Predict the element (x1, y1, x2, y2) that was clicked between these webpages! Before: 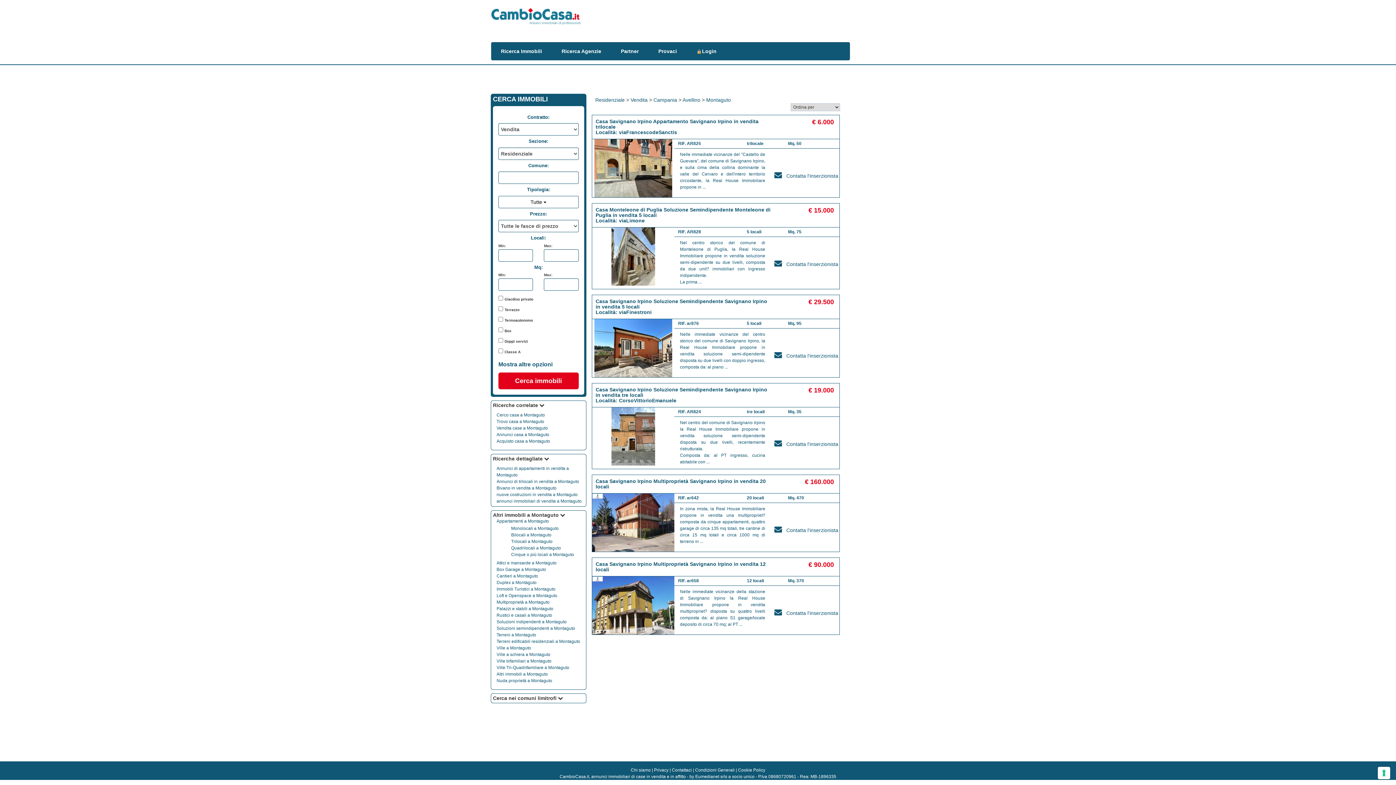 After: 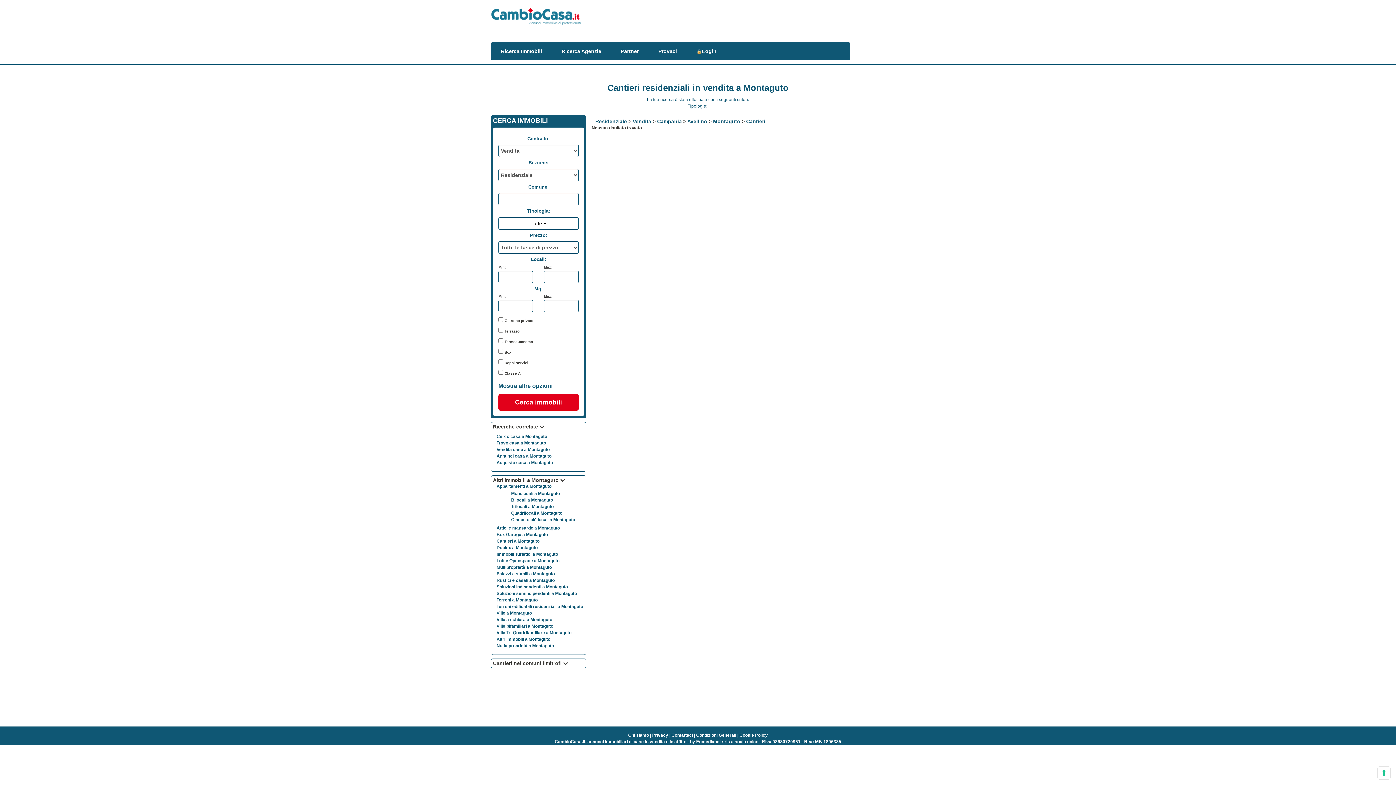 Action: label: Cantieri a Montaguto bbox: (496, 573, 538, 579)